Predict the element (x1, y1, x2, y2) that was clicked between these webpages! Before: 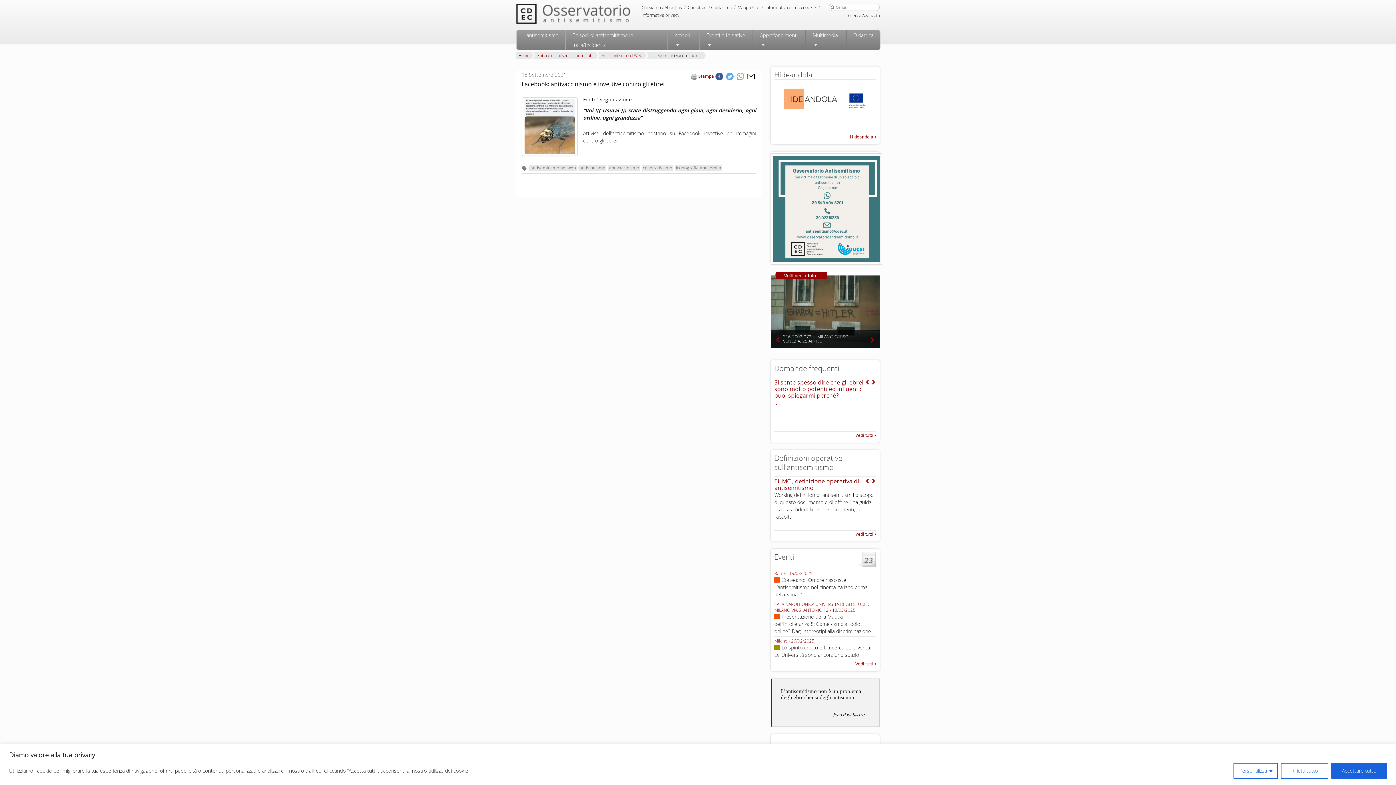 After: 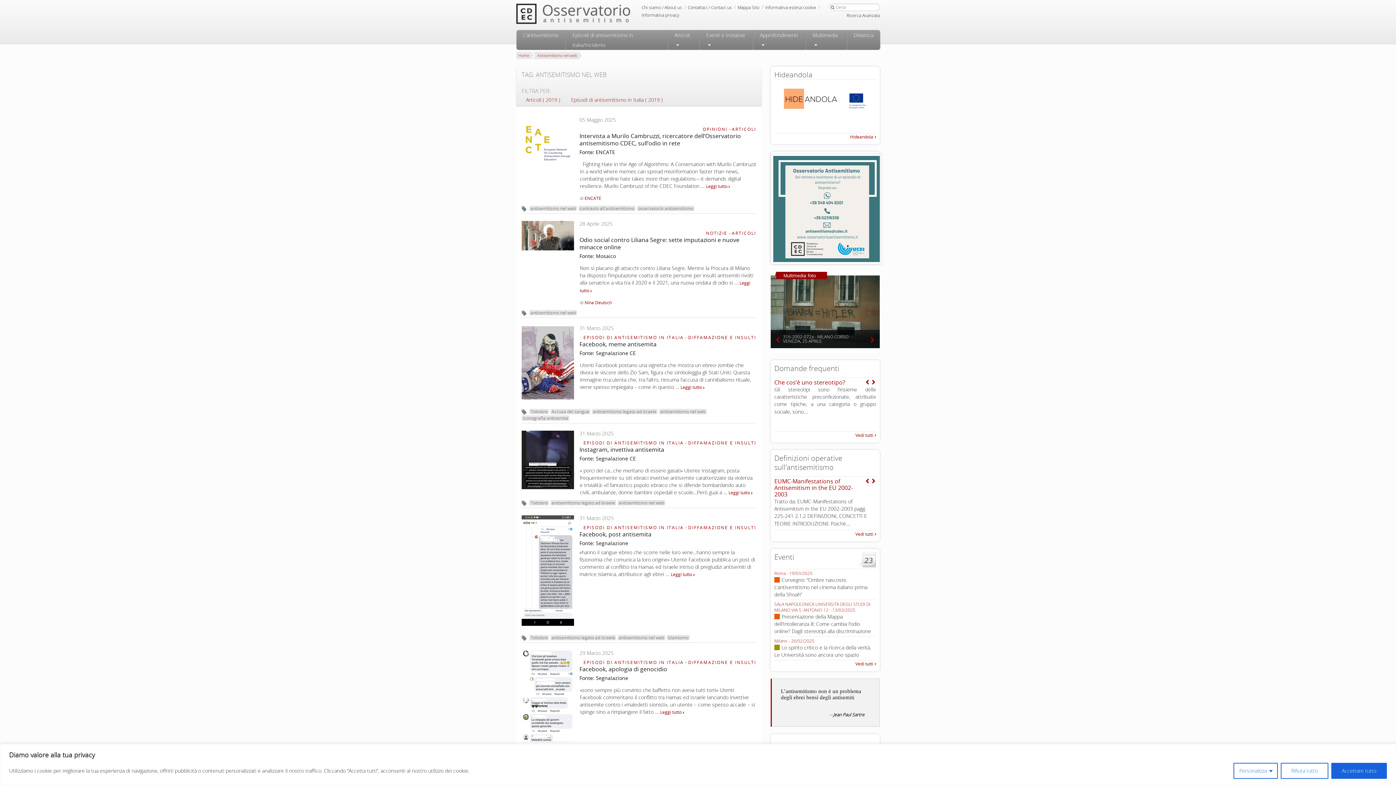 Action: bbox: (529, 165, 577, 171) label: antisemitismo nel web